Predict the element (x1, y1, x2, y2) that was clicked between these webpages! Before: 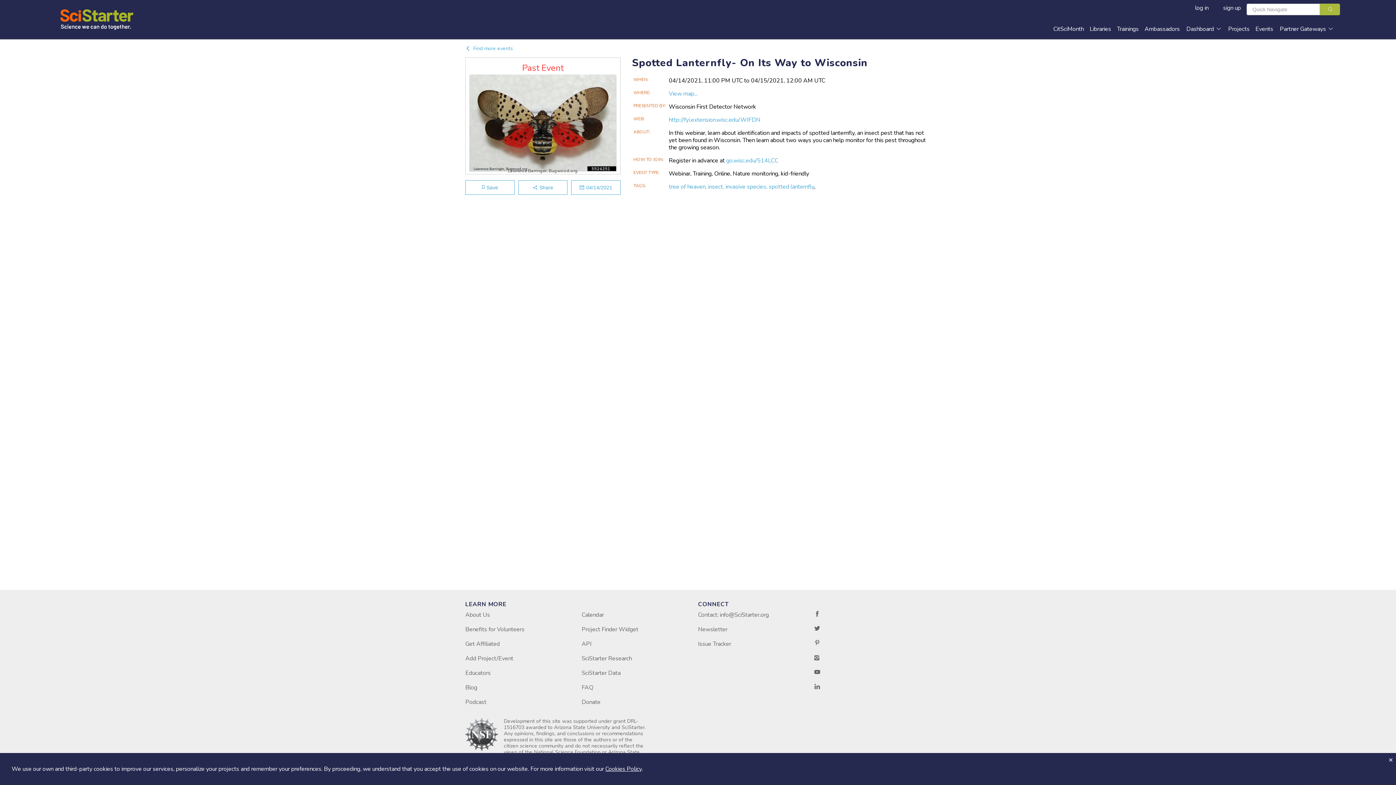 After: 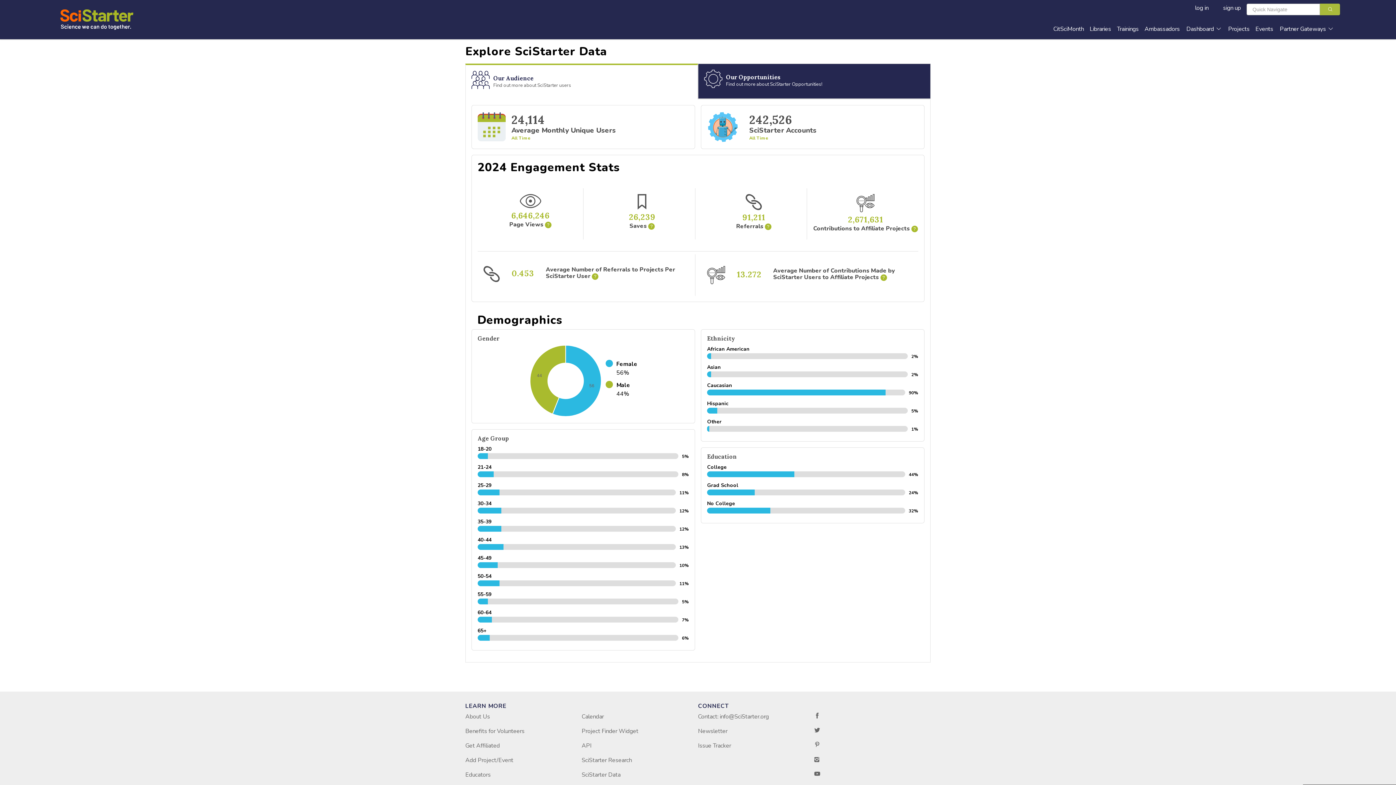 Action: bbox: (581, 669, 620, 677) label: SciStarter Data